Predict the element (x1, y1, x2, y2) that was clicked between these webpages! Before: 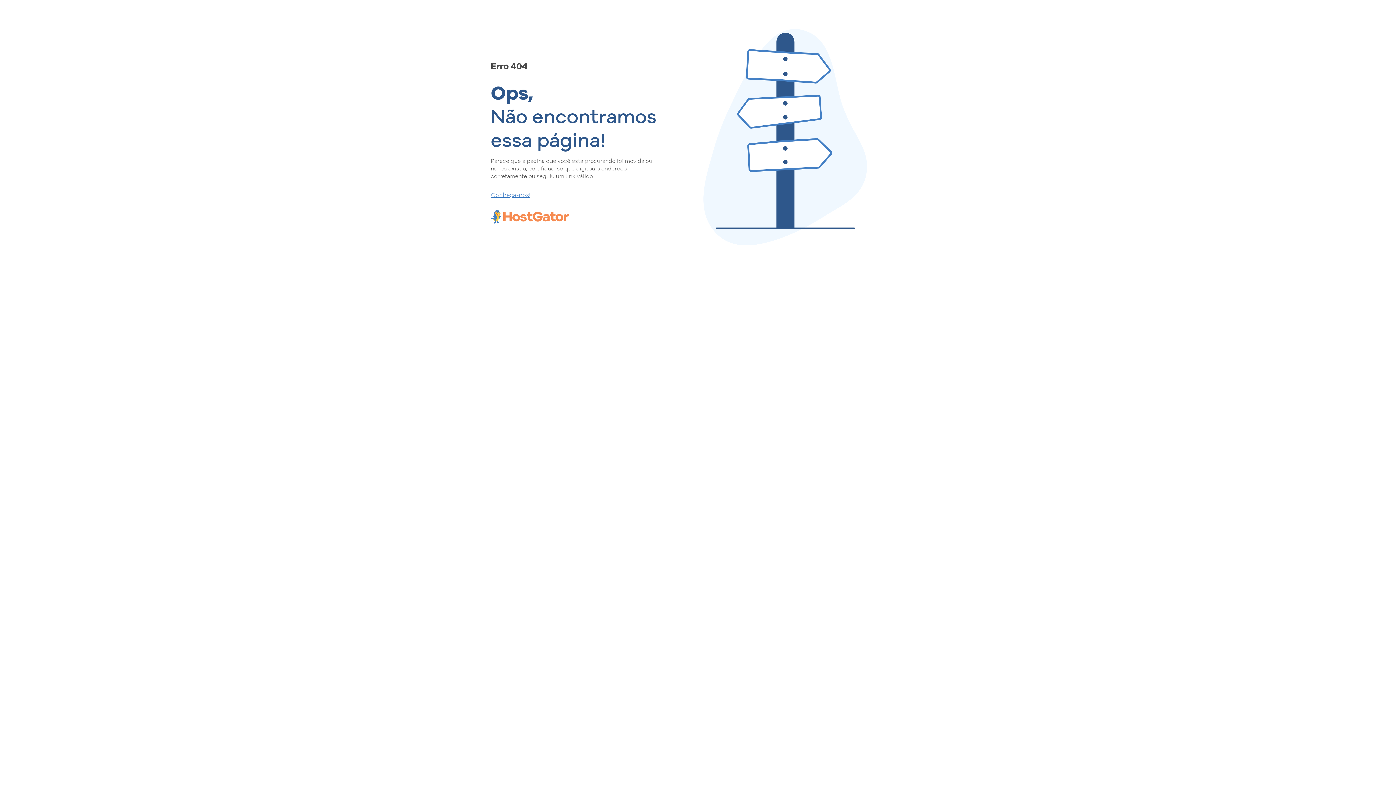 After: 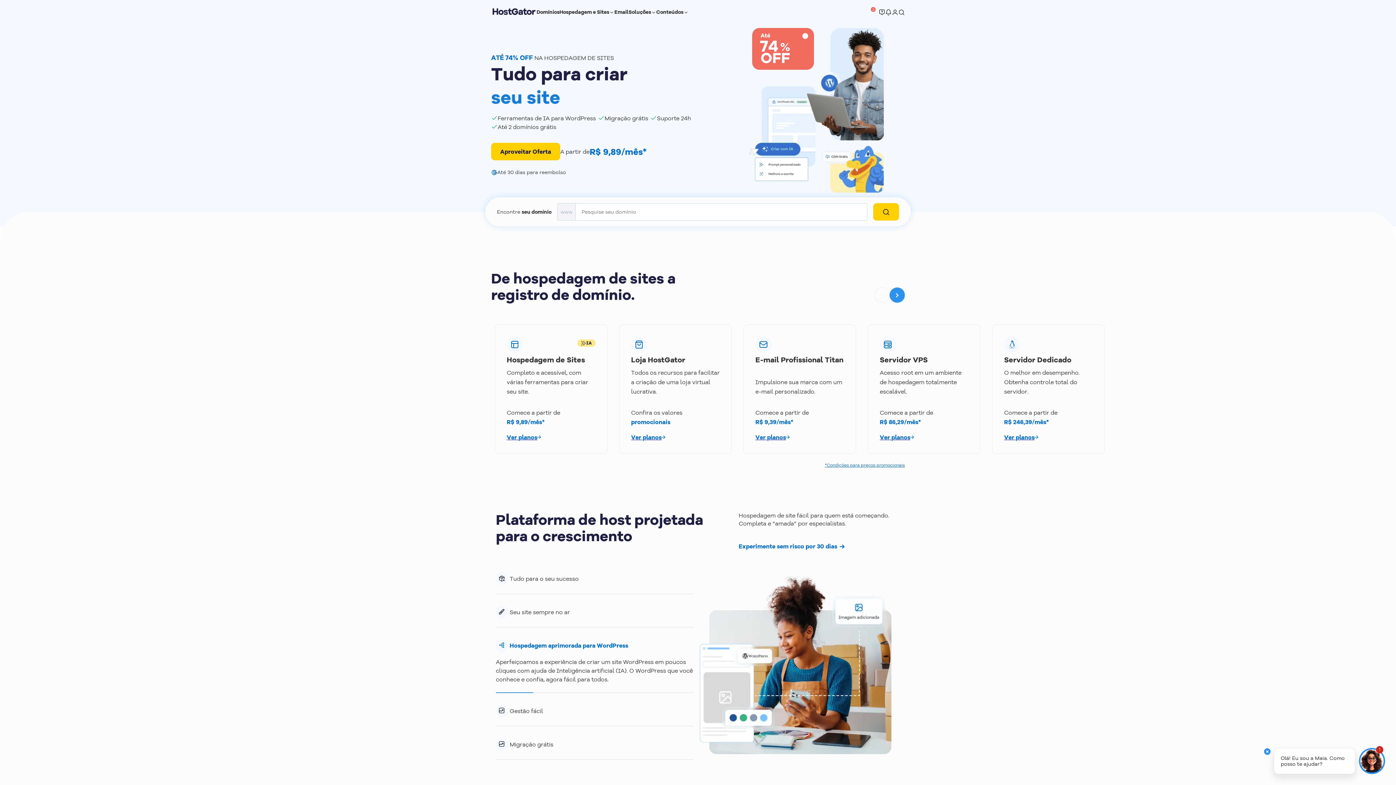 Action: bbox: (490, 190, 657, 198) label: Conheça-nos!